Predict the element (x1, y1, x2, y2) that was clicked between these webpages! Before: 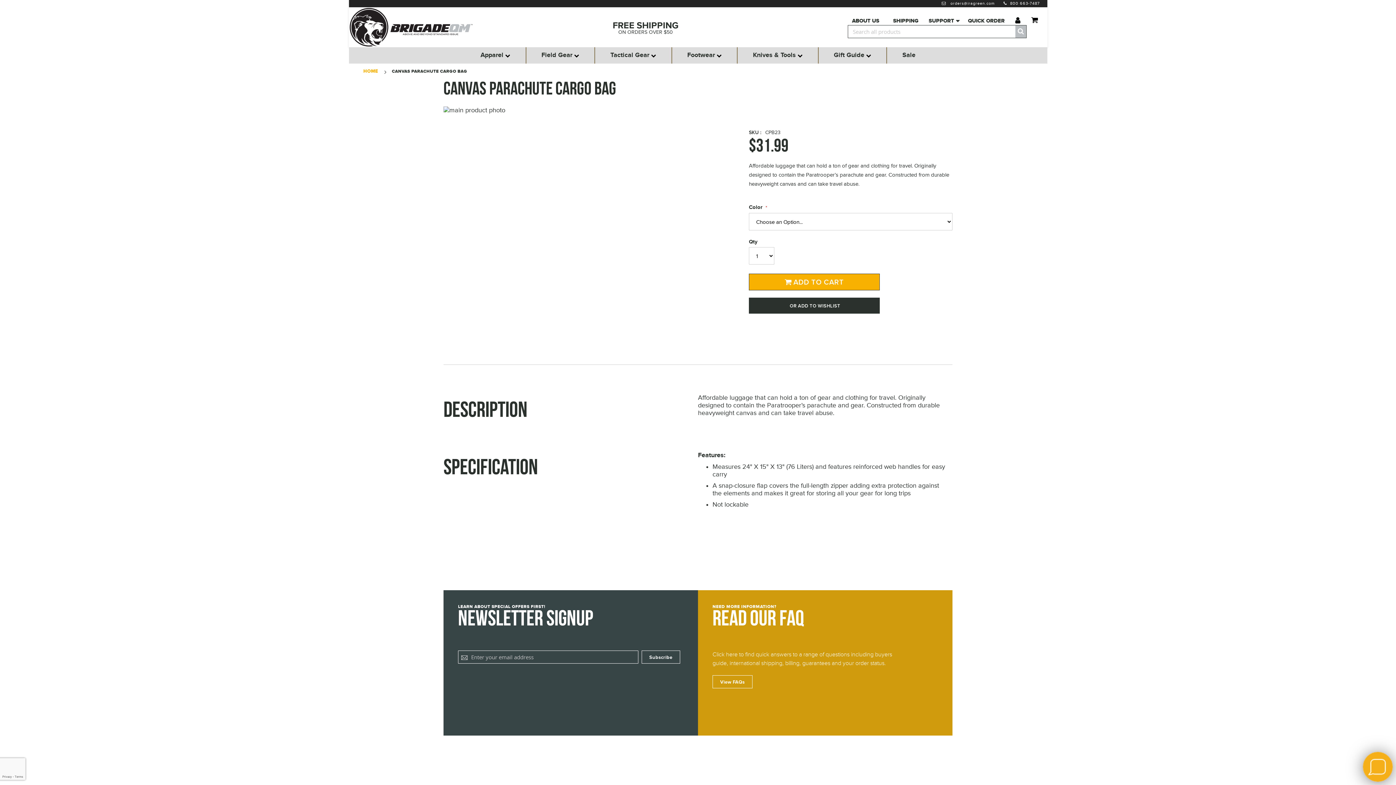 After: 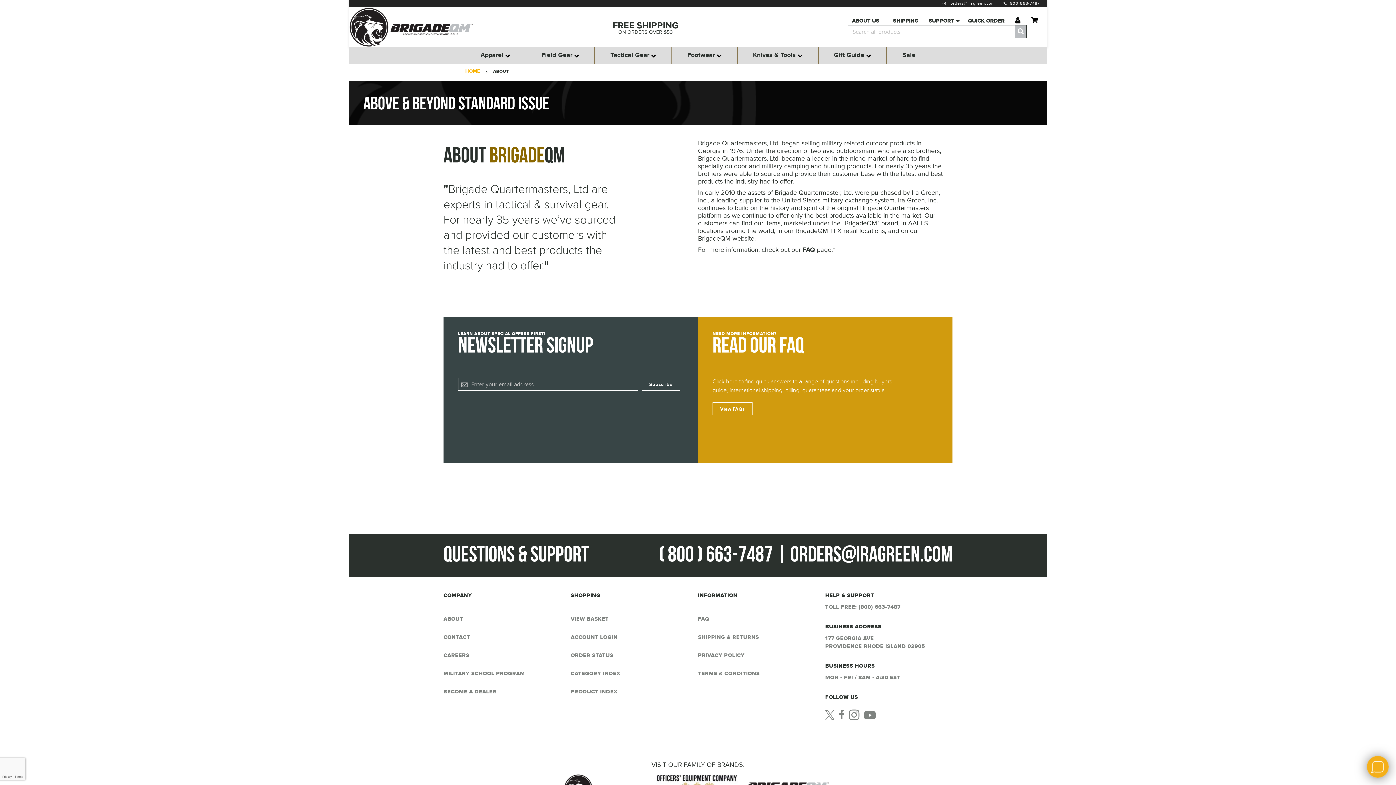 Action: label: ABOUT US bbox: (849, 16, 882, 25)